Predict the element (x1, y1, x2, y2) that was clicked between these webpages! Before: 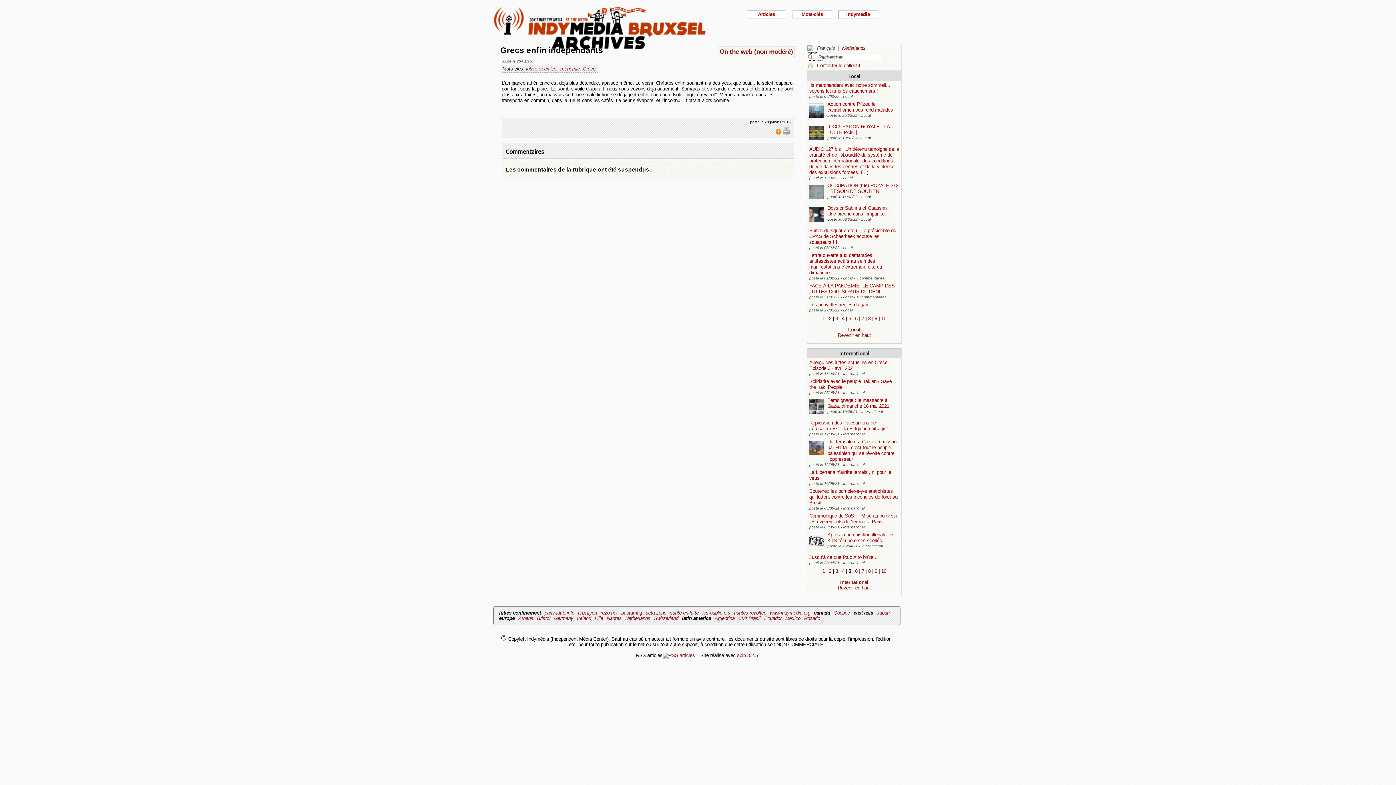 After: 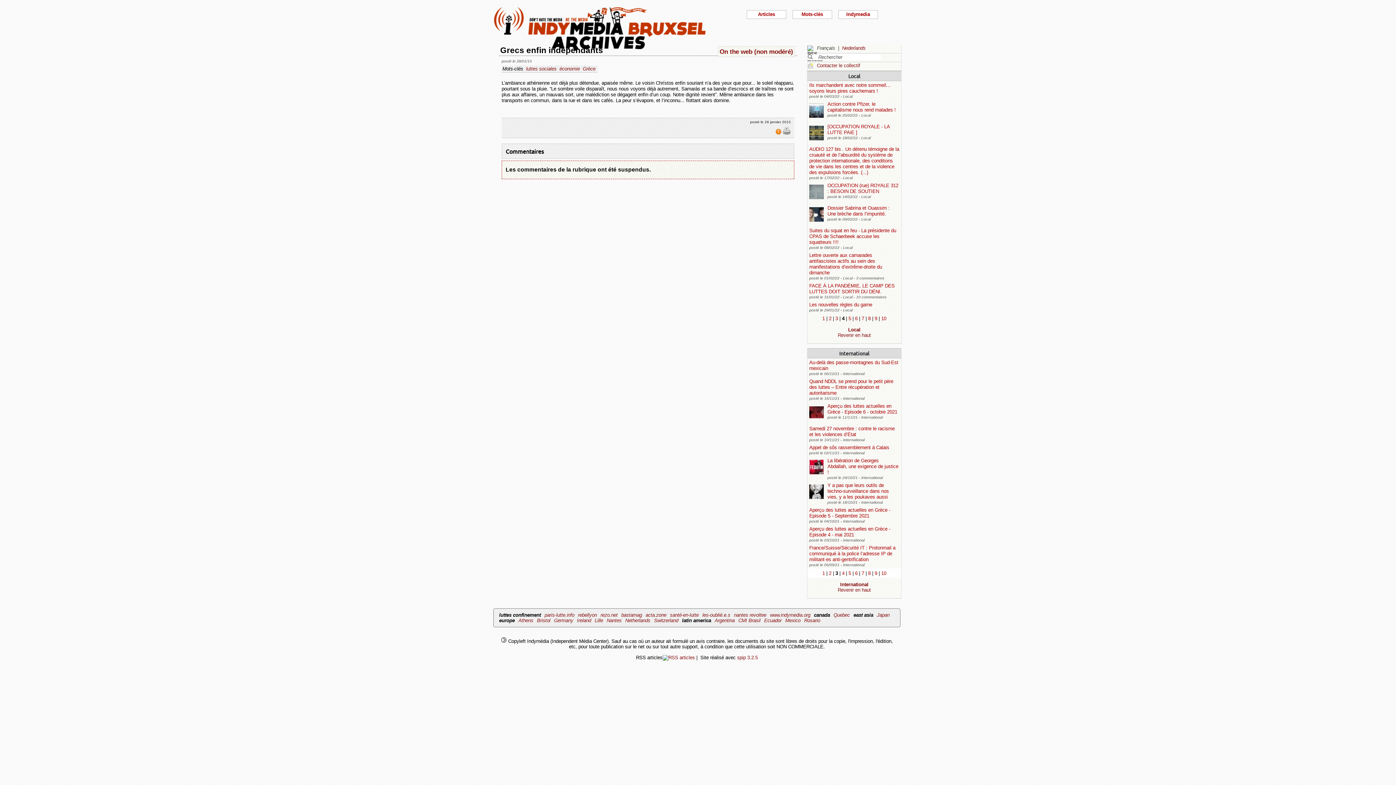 Action: label: 3 bbox: (835, 568, 838, 574)